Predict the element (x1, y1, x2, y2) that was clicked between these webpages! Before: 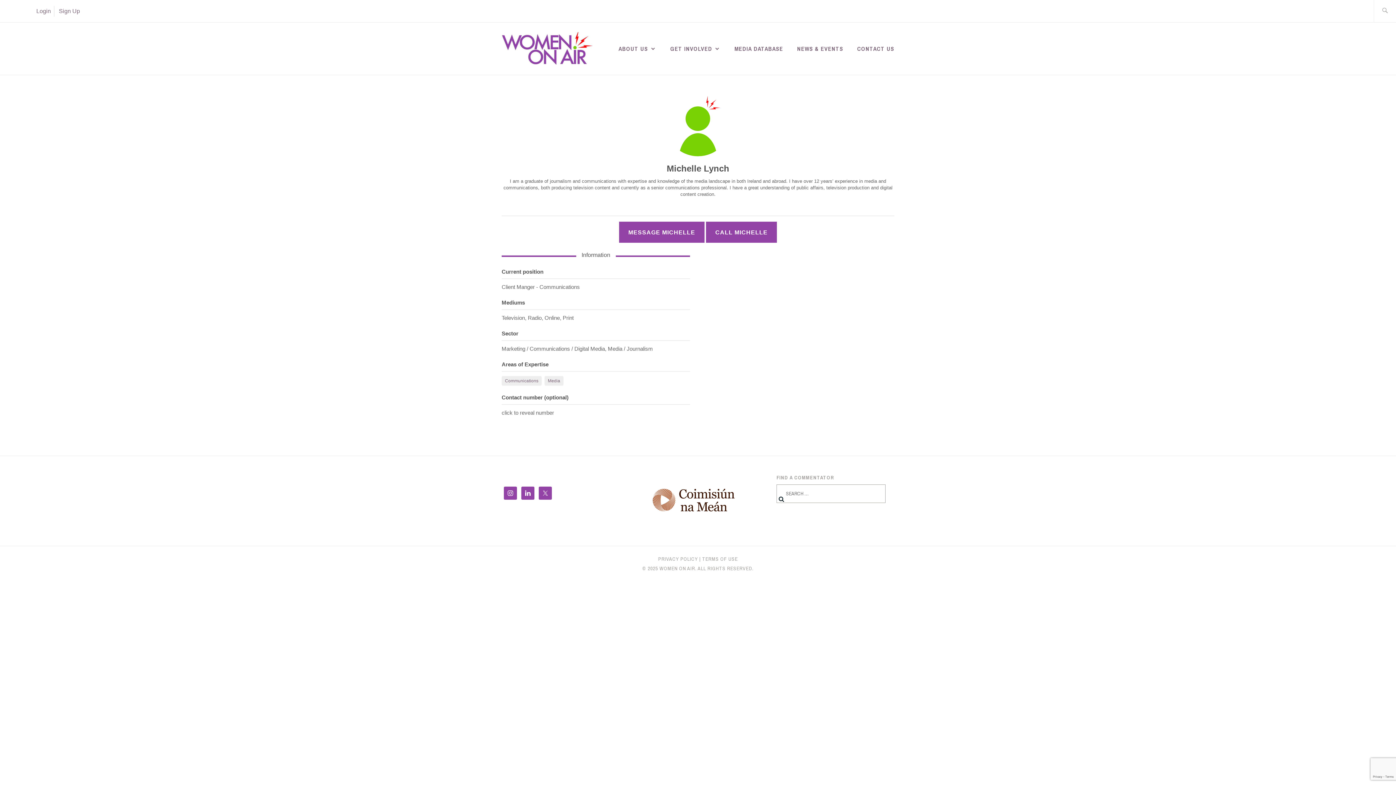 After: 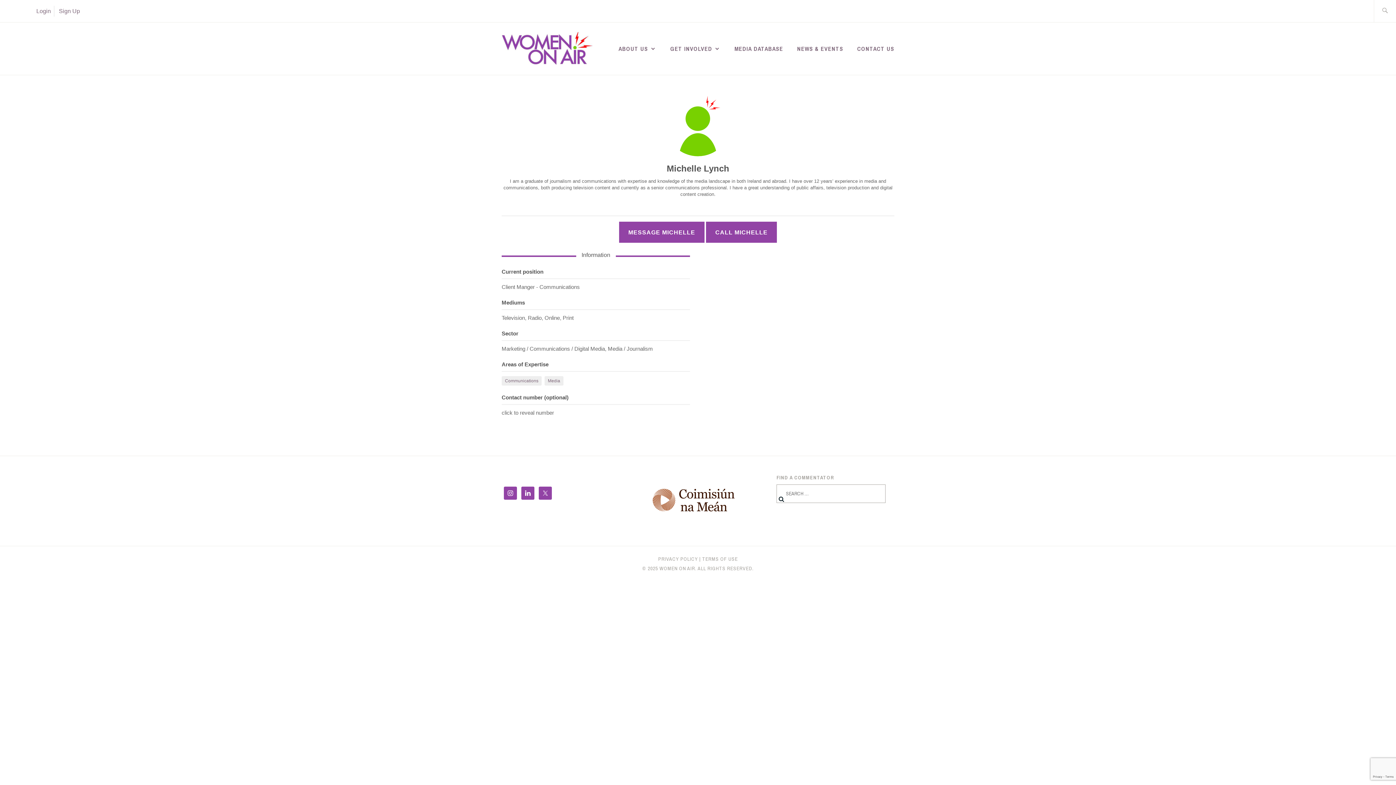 Action: bbox: (663, 89, 732, 158)